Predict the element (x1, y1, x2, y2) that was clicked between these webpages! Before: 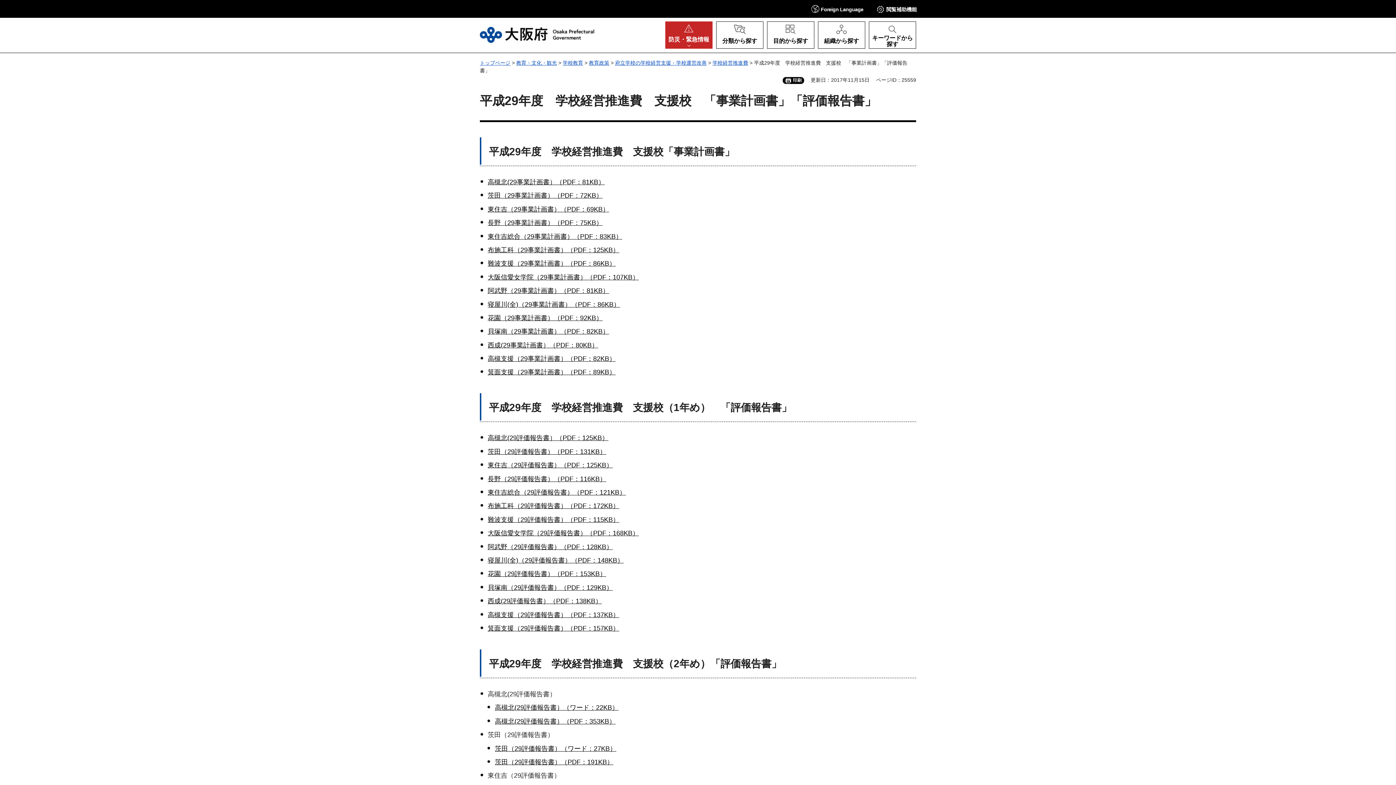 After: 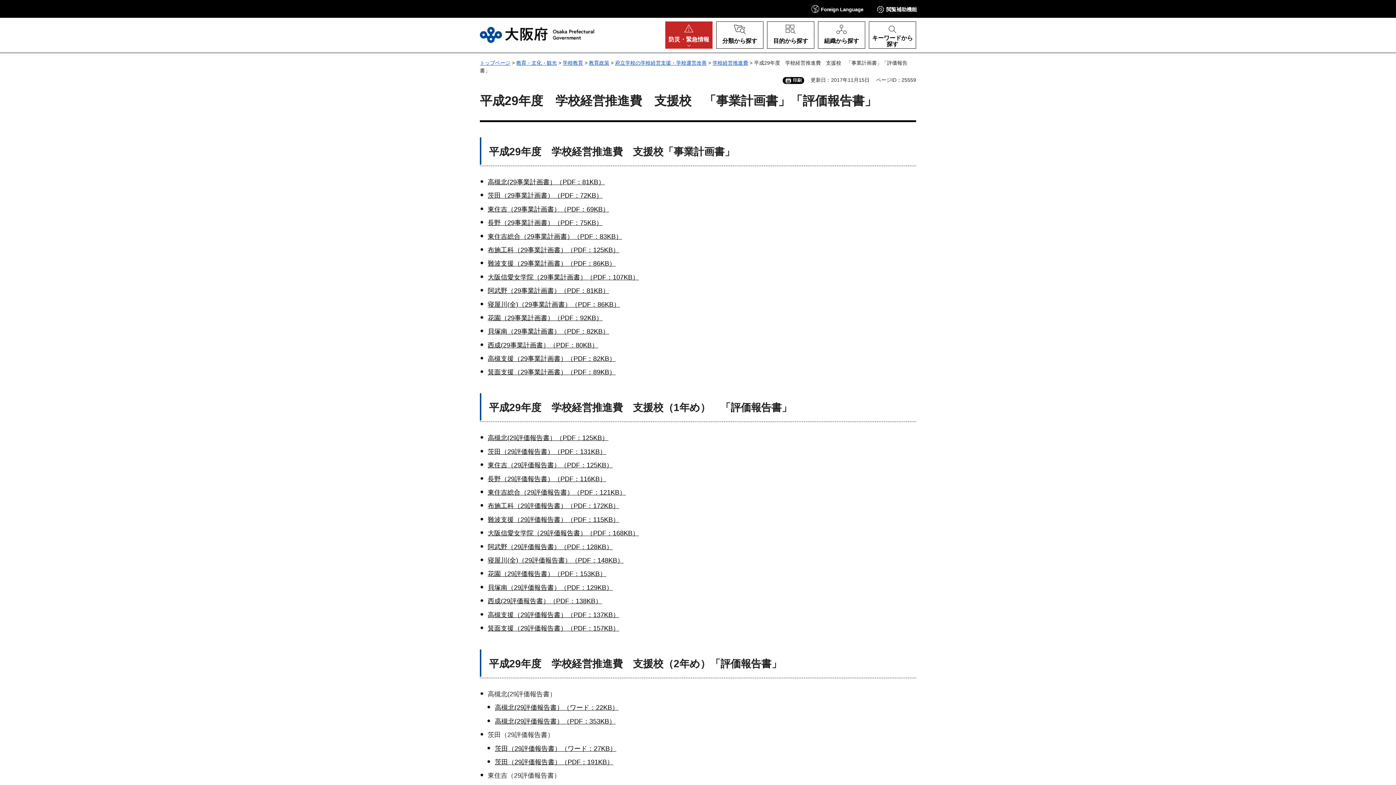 Action: label: 寝屋川(全)（29評価報告書）（PDF：148KB） bbox: (487, 557, 623, 564)